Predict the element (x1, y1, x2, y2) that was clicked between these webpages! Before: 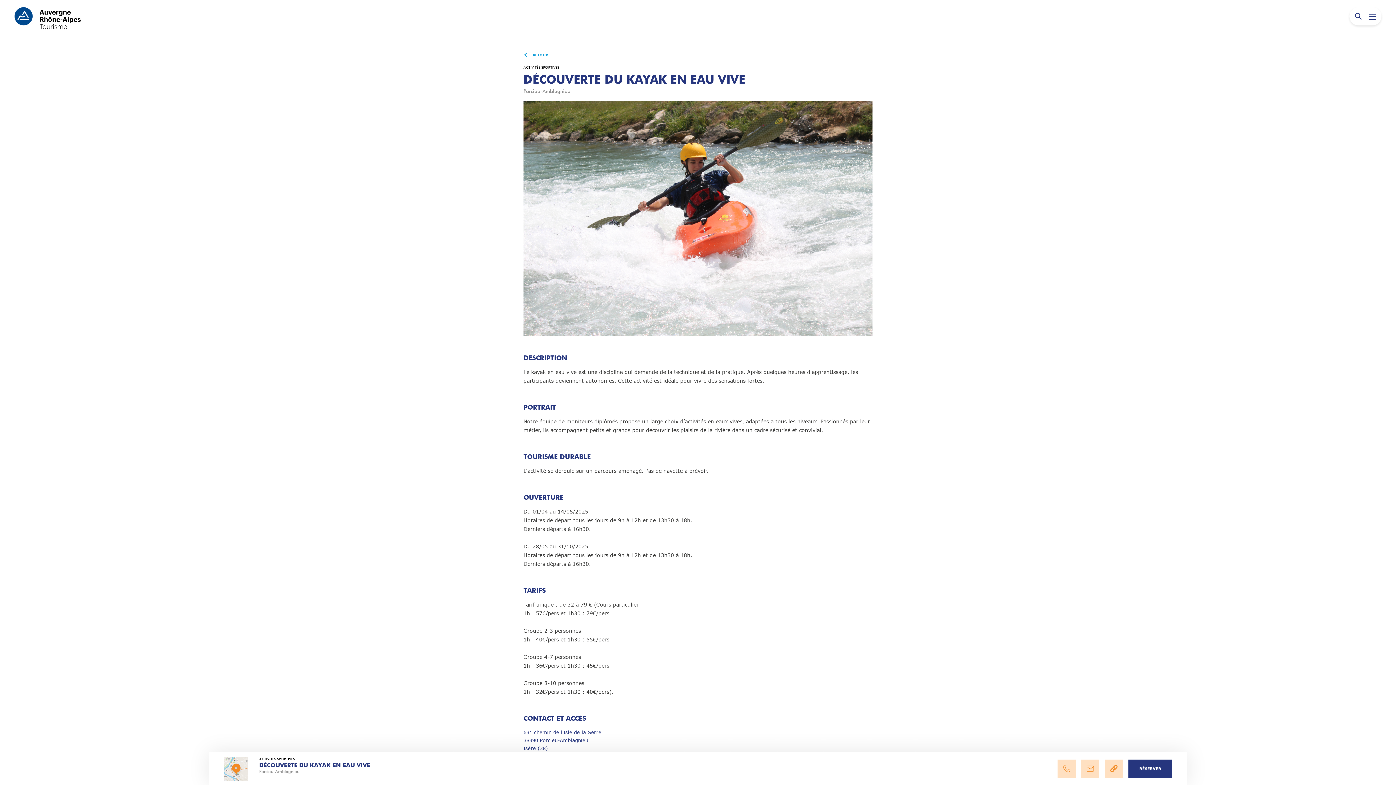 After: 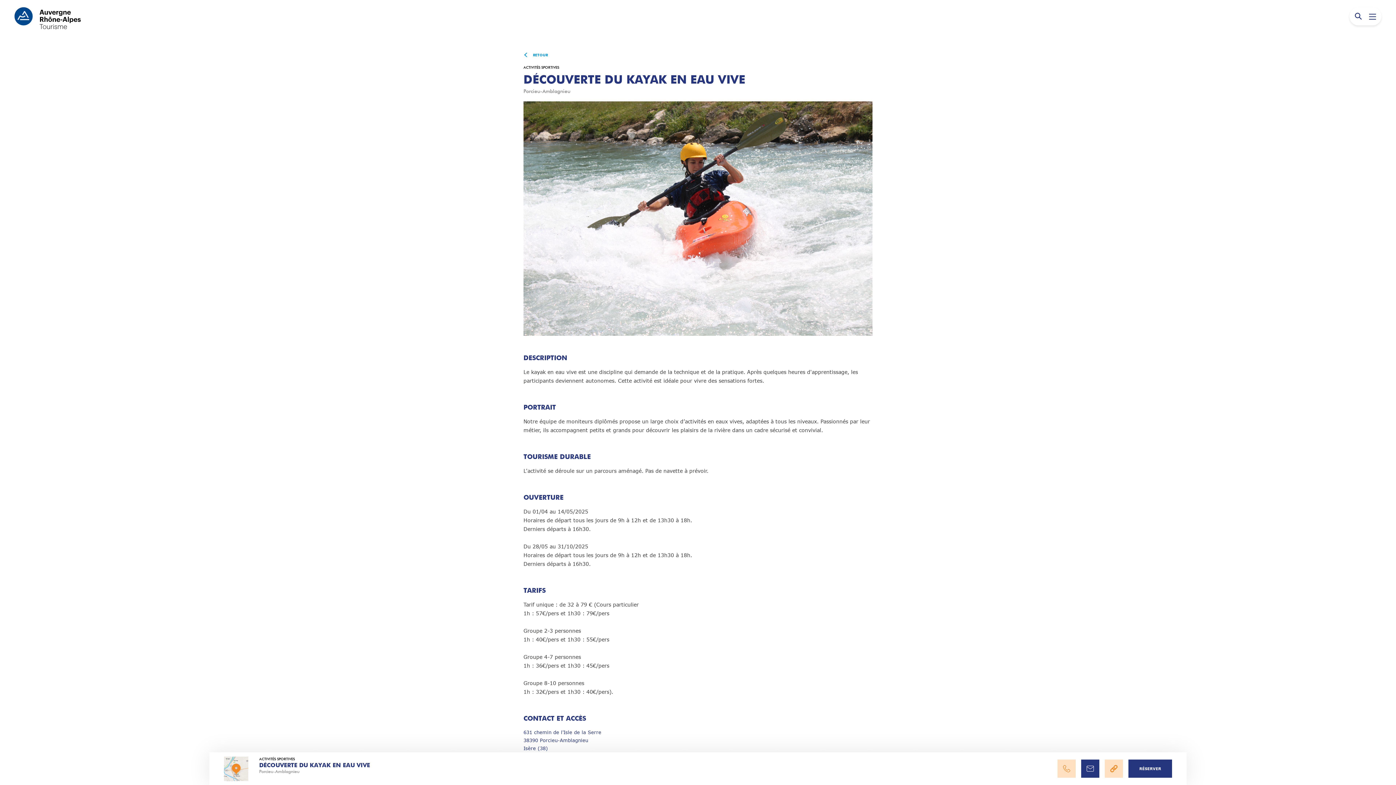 Action: bbox: (1081, 760, 1099, 778)